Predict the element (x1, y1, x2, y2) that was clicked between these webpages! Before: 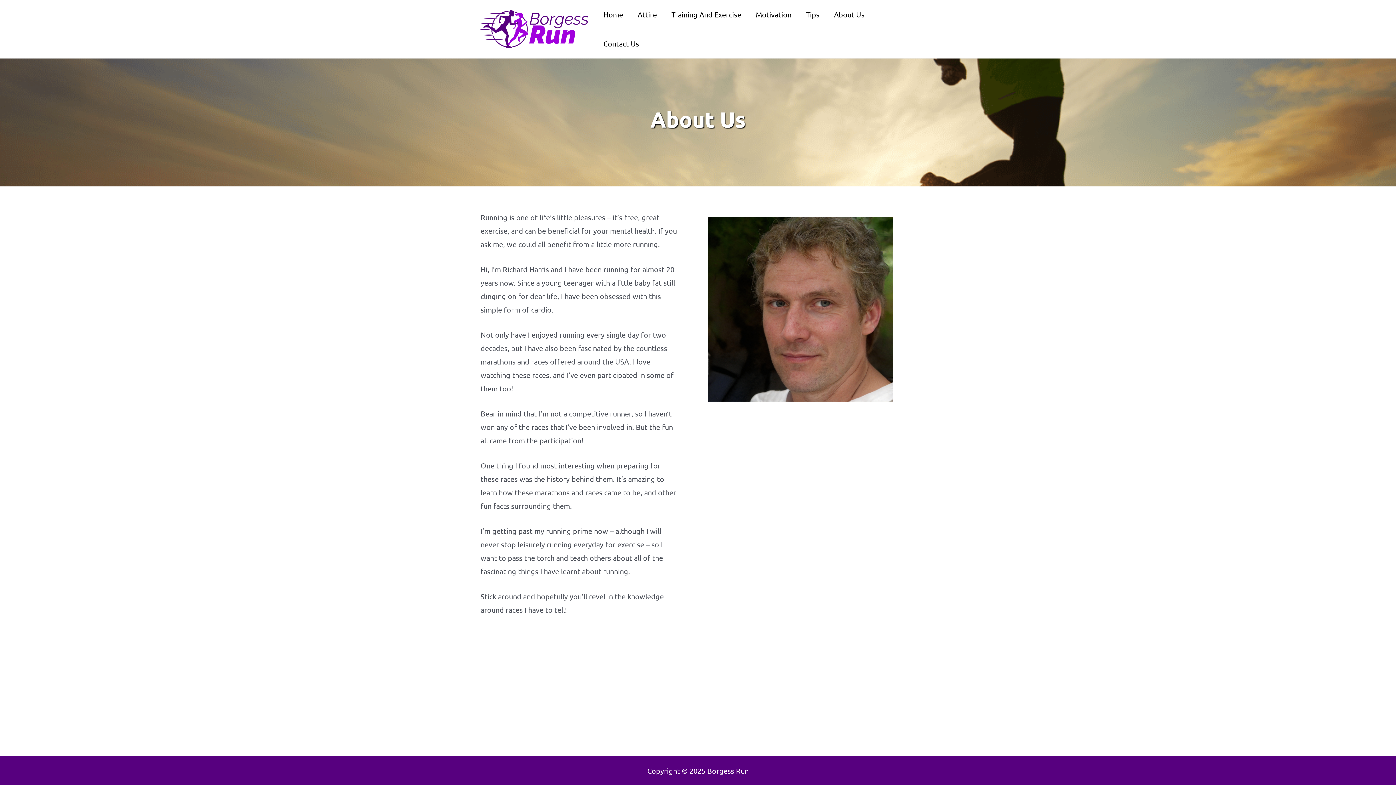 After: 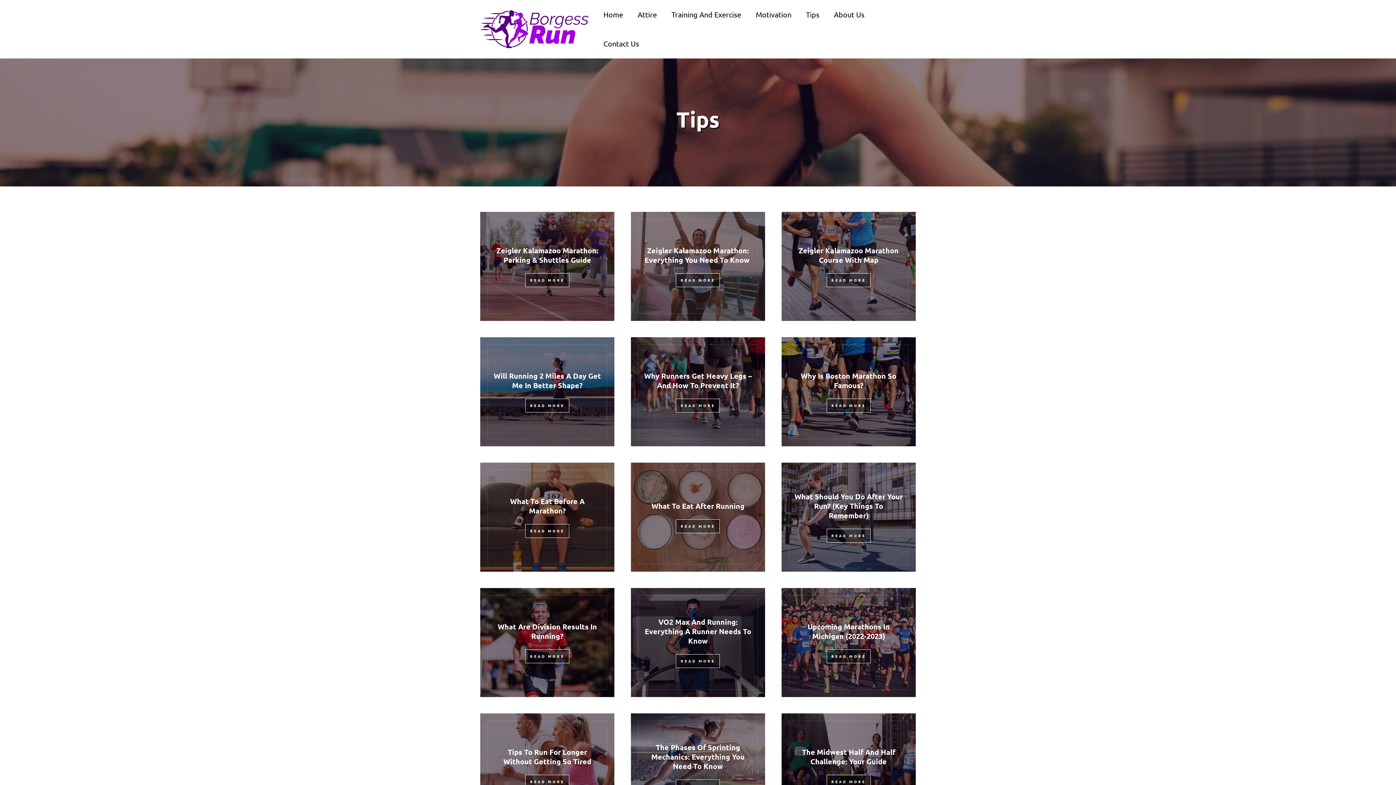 Action: bbox: (798, 0, 826, 29) label: Tips